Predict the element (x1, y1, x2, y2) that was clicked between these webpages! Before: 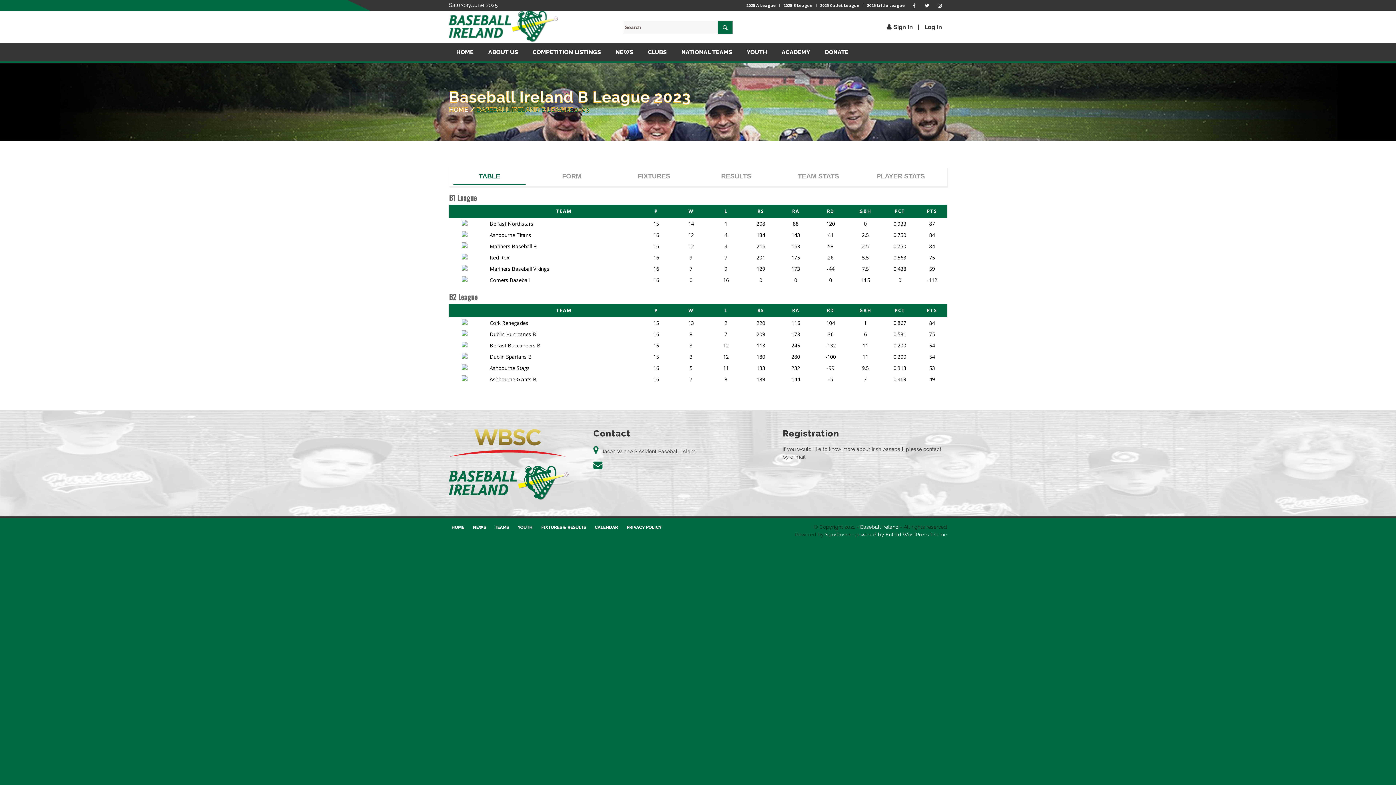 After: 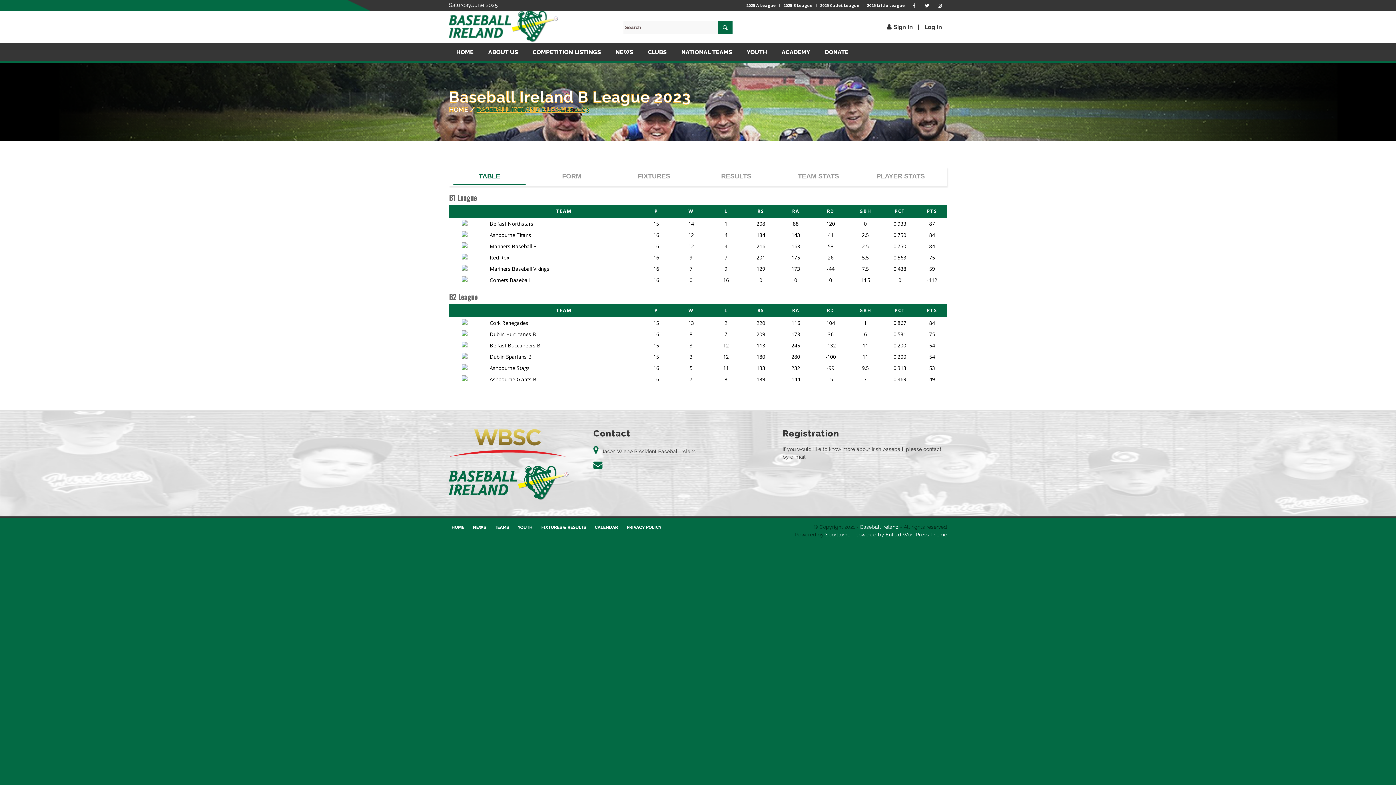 Action: bbox: (476, 105, 589, 113) label: BASEBALL IRELAND B LEAGUE 2023